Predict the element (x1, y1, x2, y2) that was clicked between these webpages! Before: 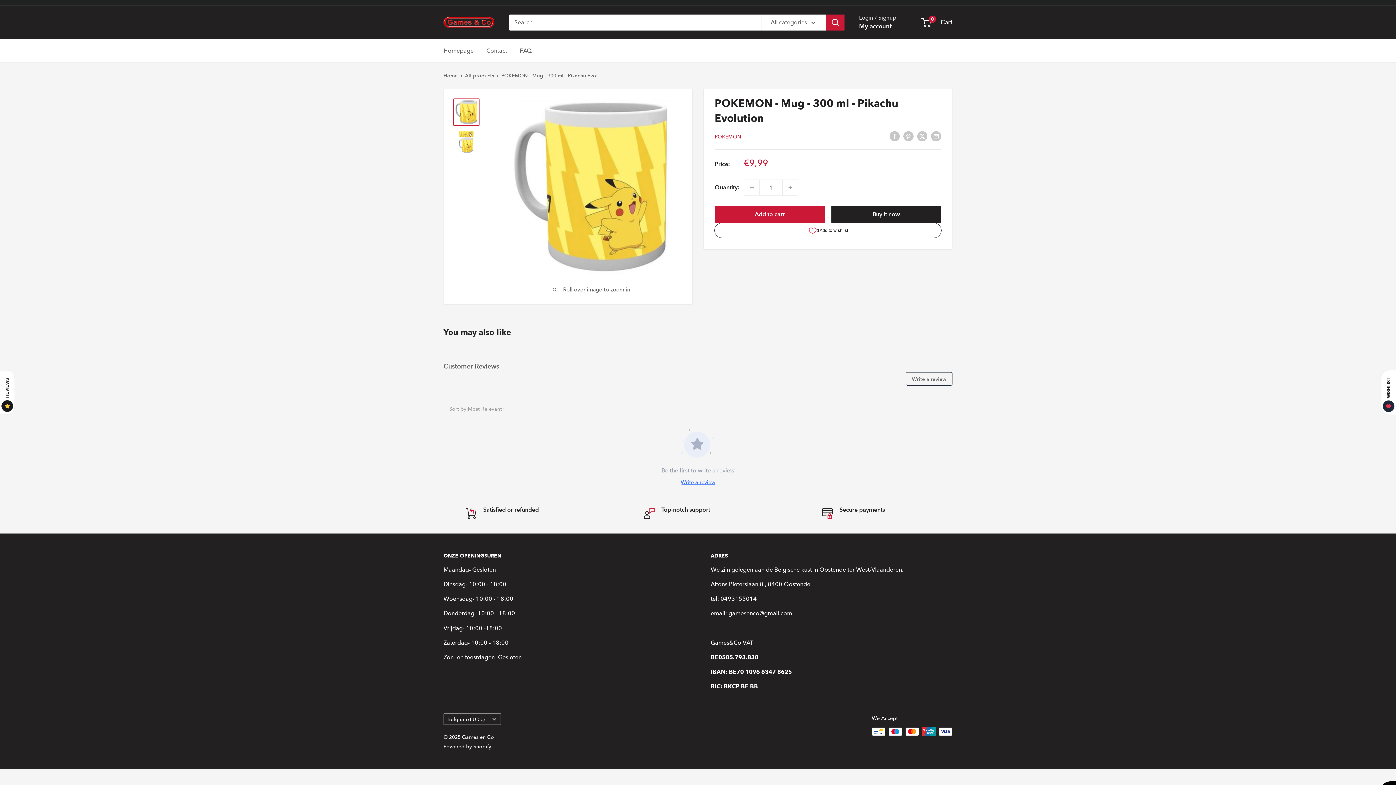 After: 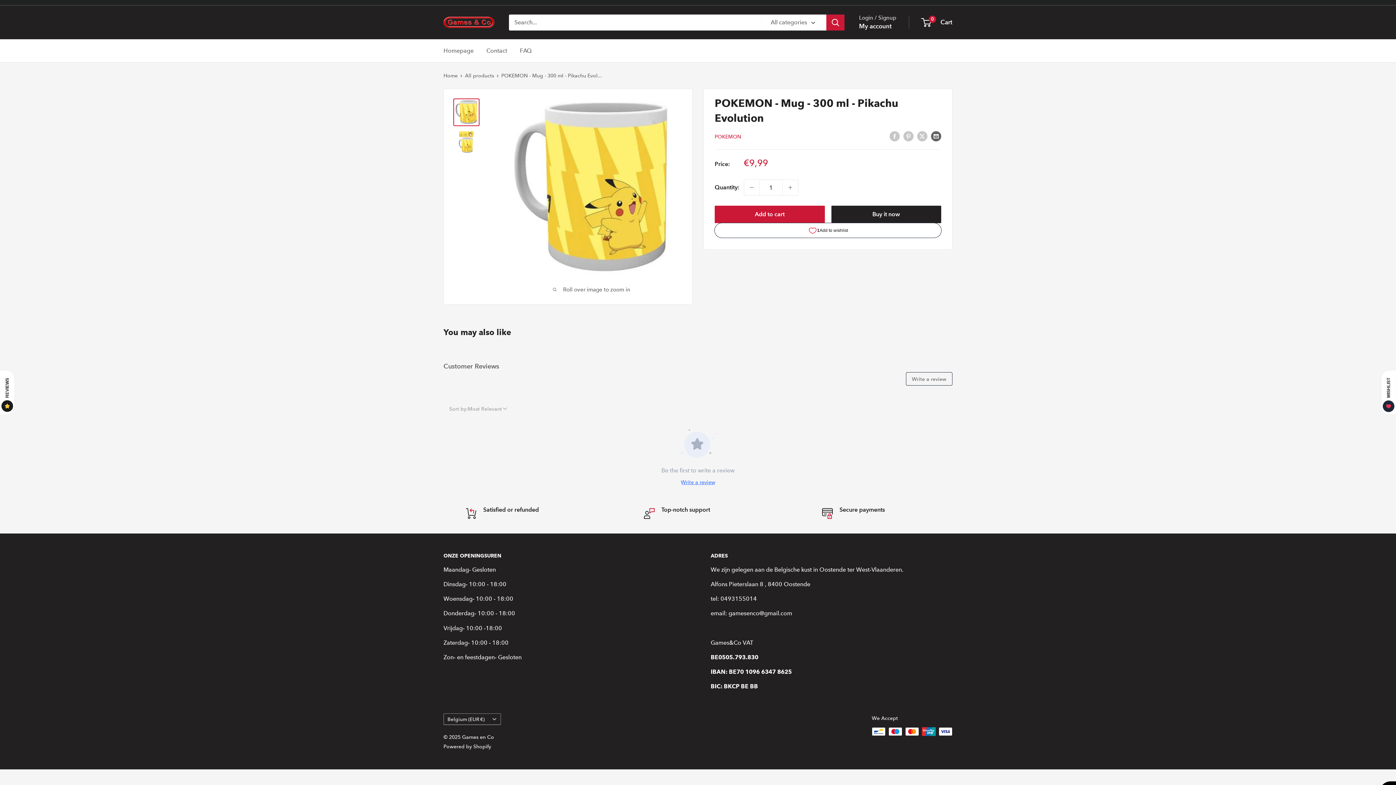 Action: bbox: (931, 130, 941, 141) label: Share by email